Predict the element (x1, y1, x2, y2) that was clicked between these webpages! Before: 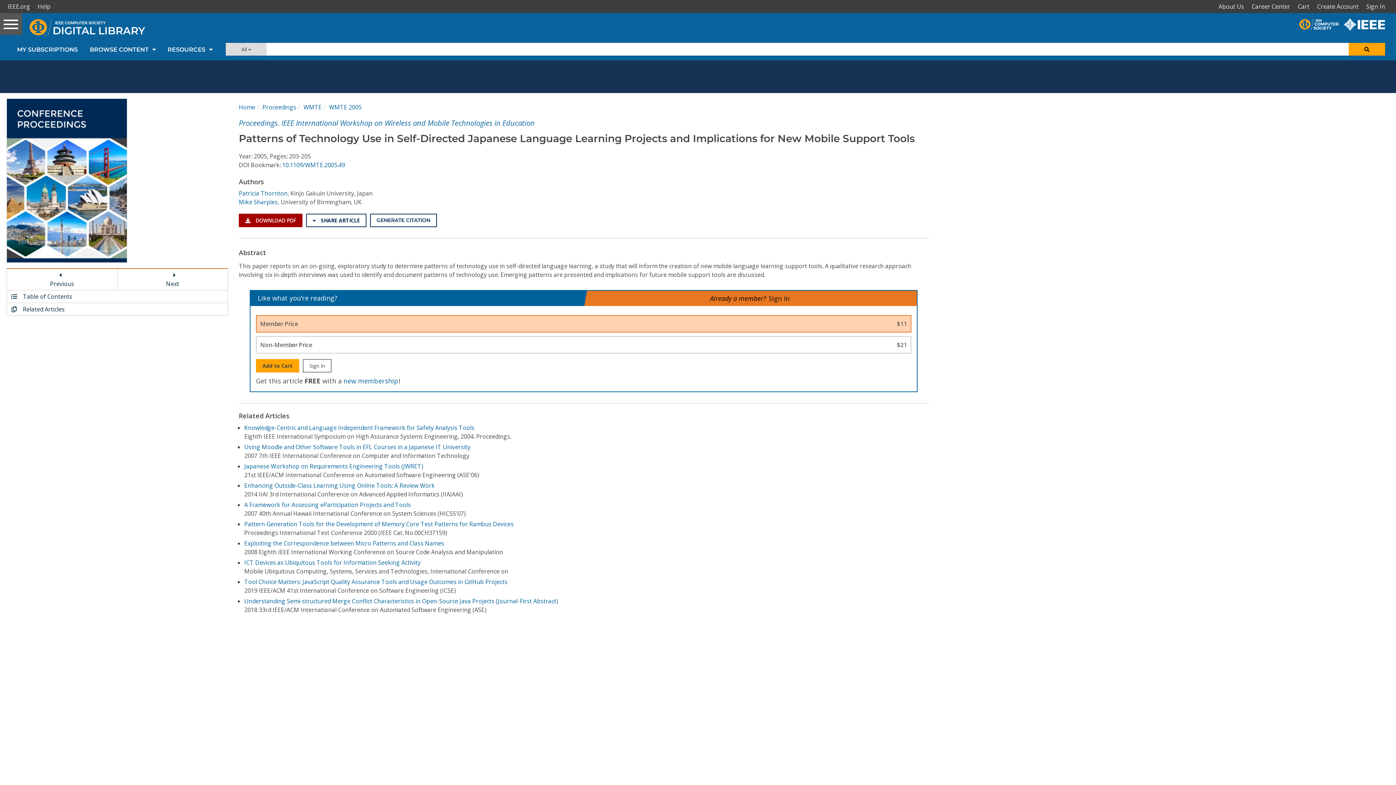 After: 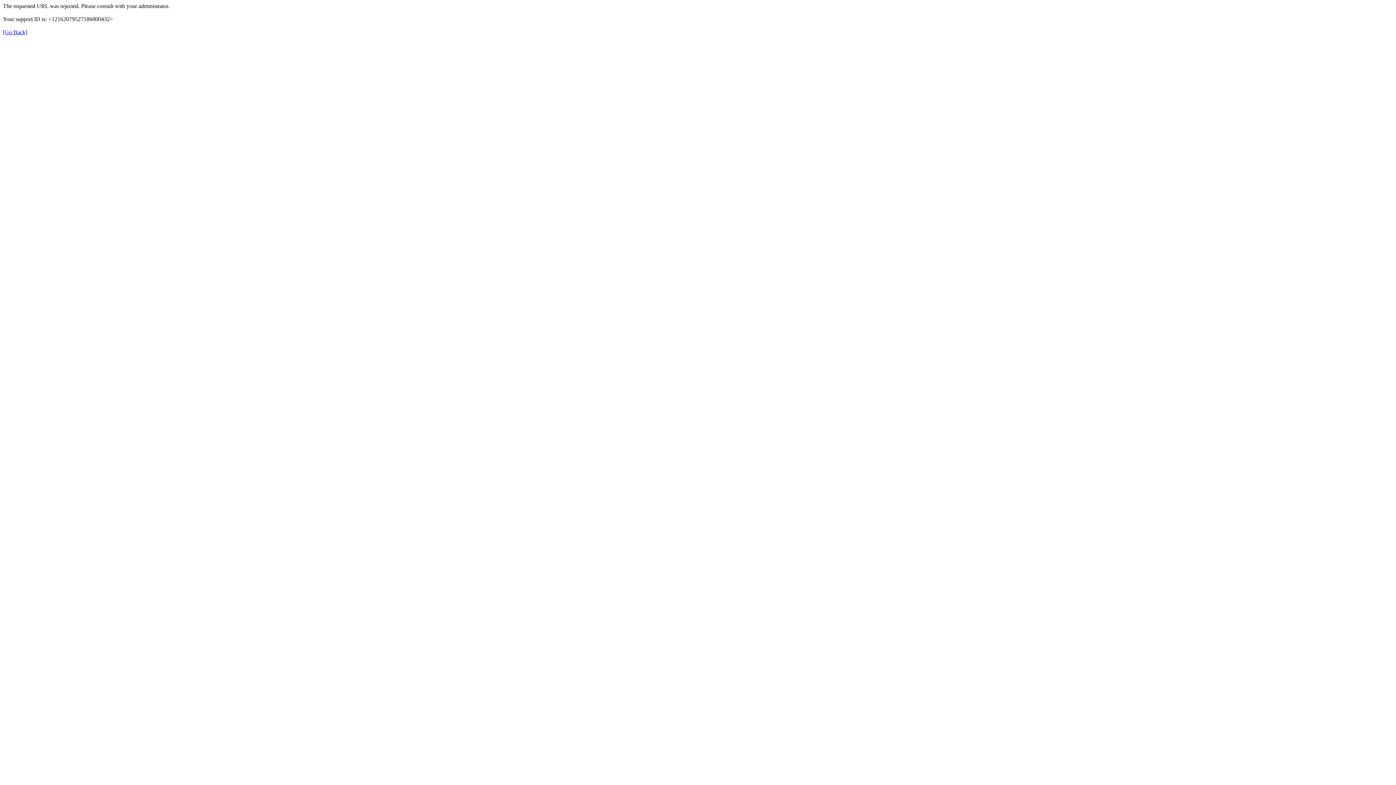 Action: bbox: (1344, 17, 1390, 25)